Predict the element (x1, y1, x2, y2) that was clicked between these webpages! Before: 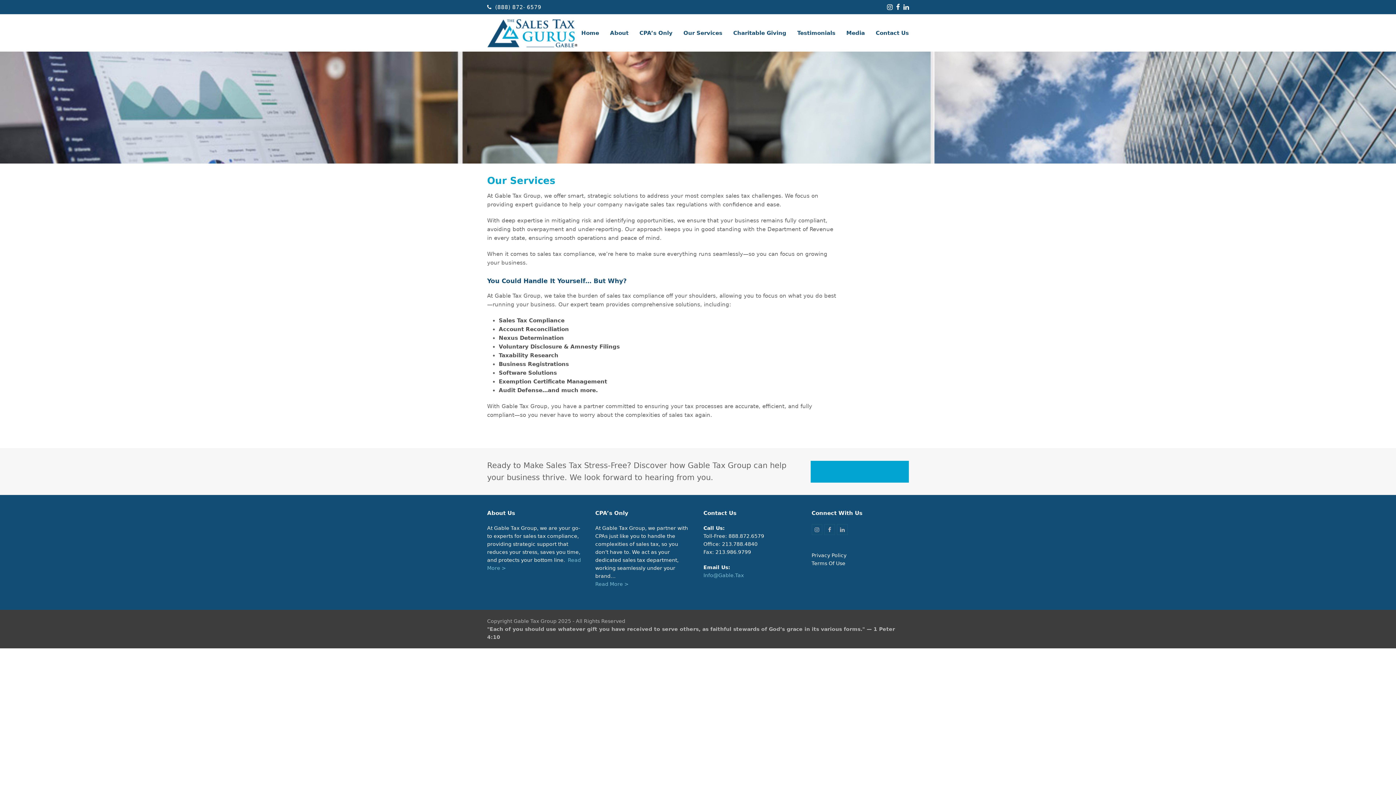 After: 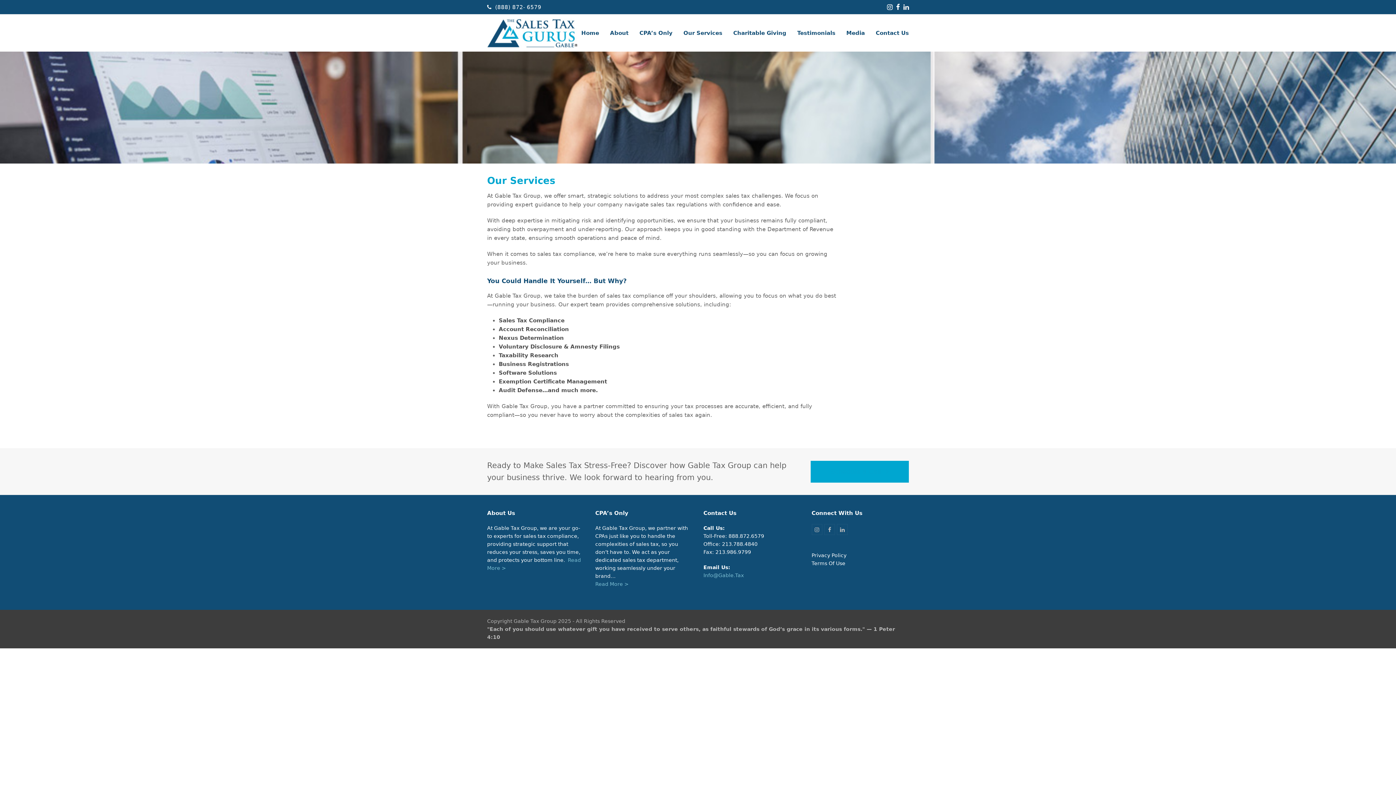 Action: bbox: (903, 1, 909, 13) label: LinkedIn